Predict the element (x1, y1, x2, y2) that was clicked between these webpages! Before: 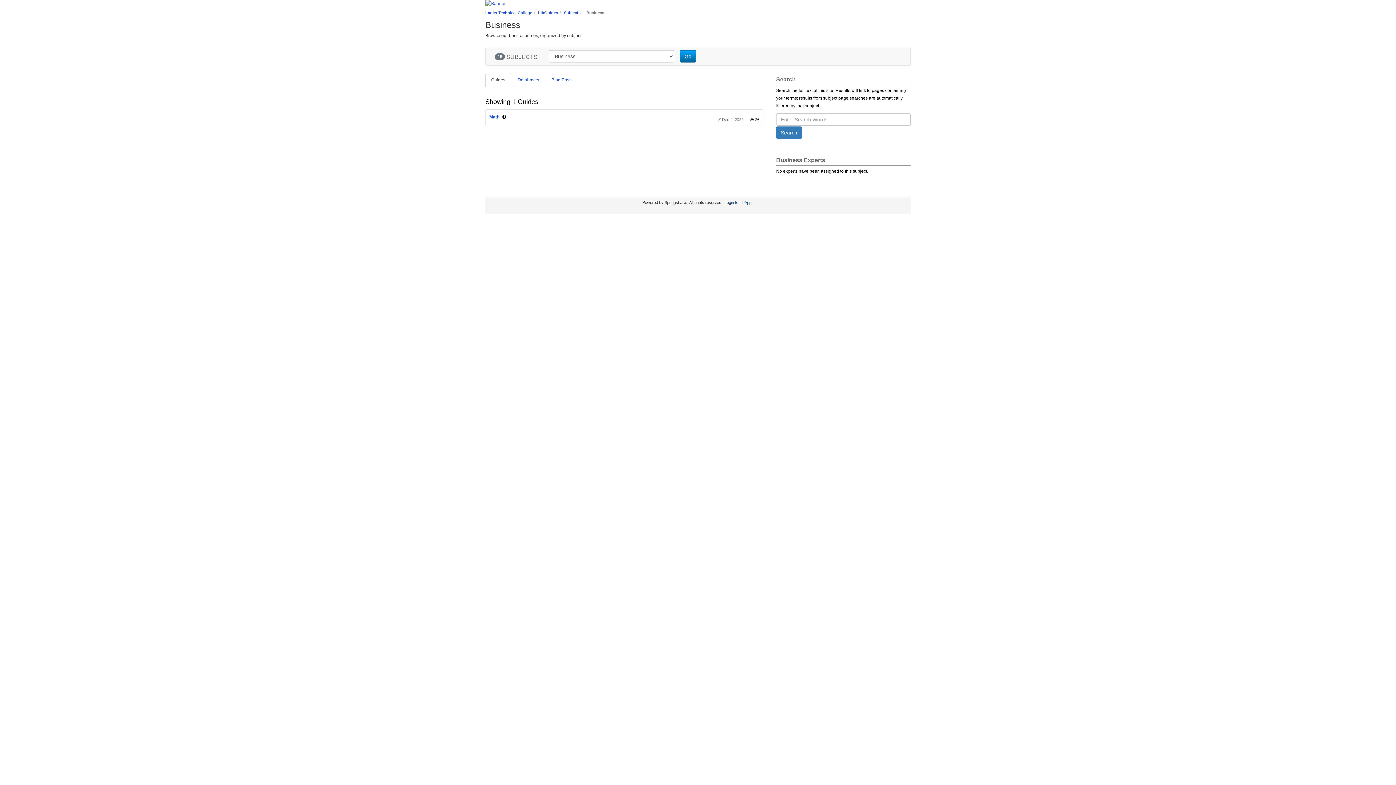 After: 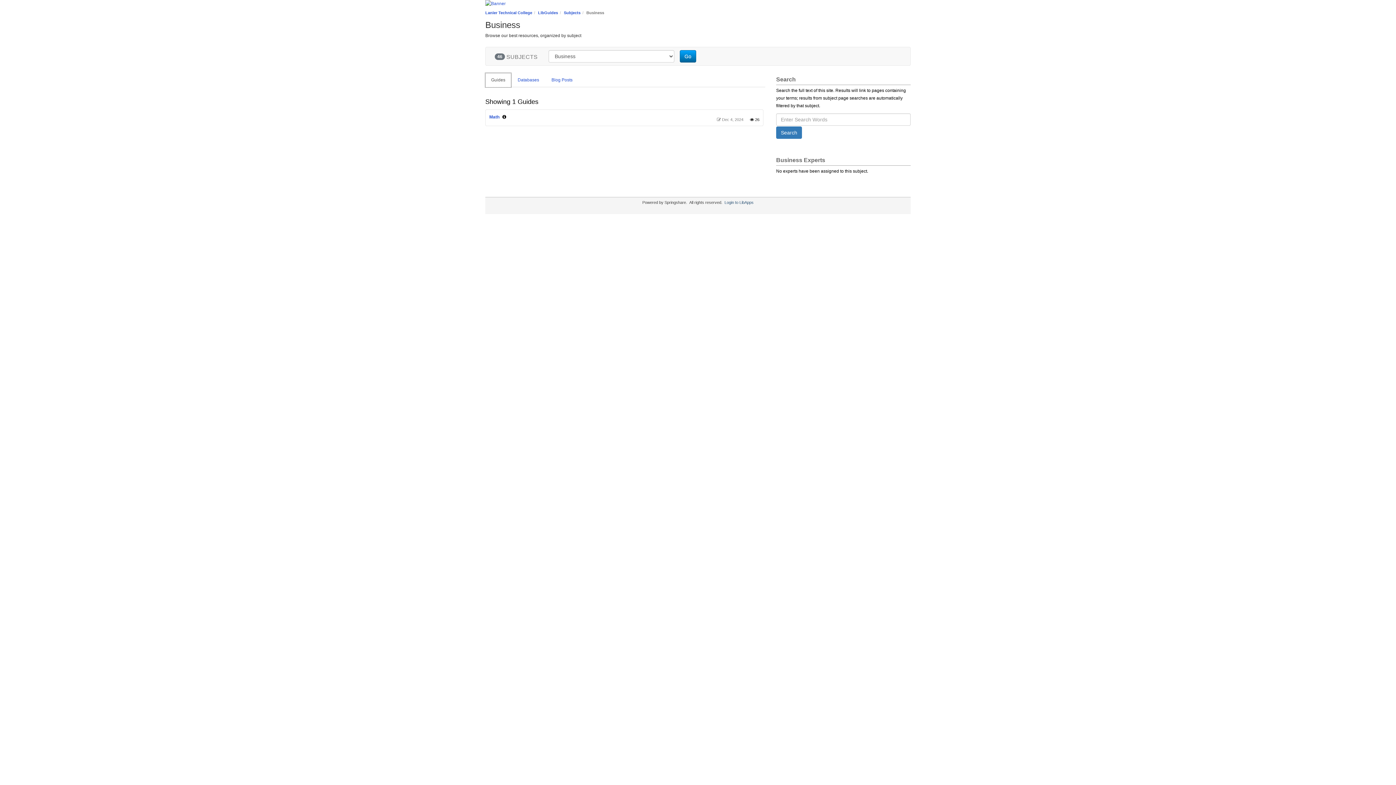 Action: label: Guides bbox: (485, 73, 511, 87)